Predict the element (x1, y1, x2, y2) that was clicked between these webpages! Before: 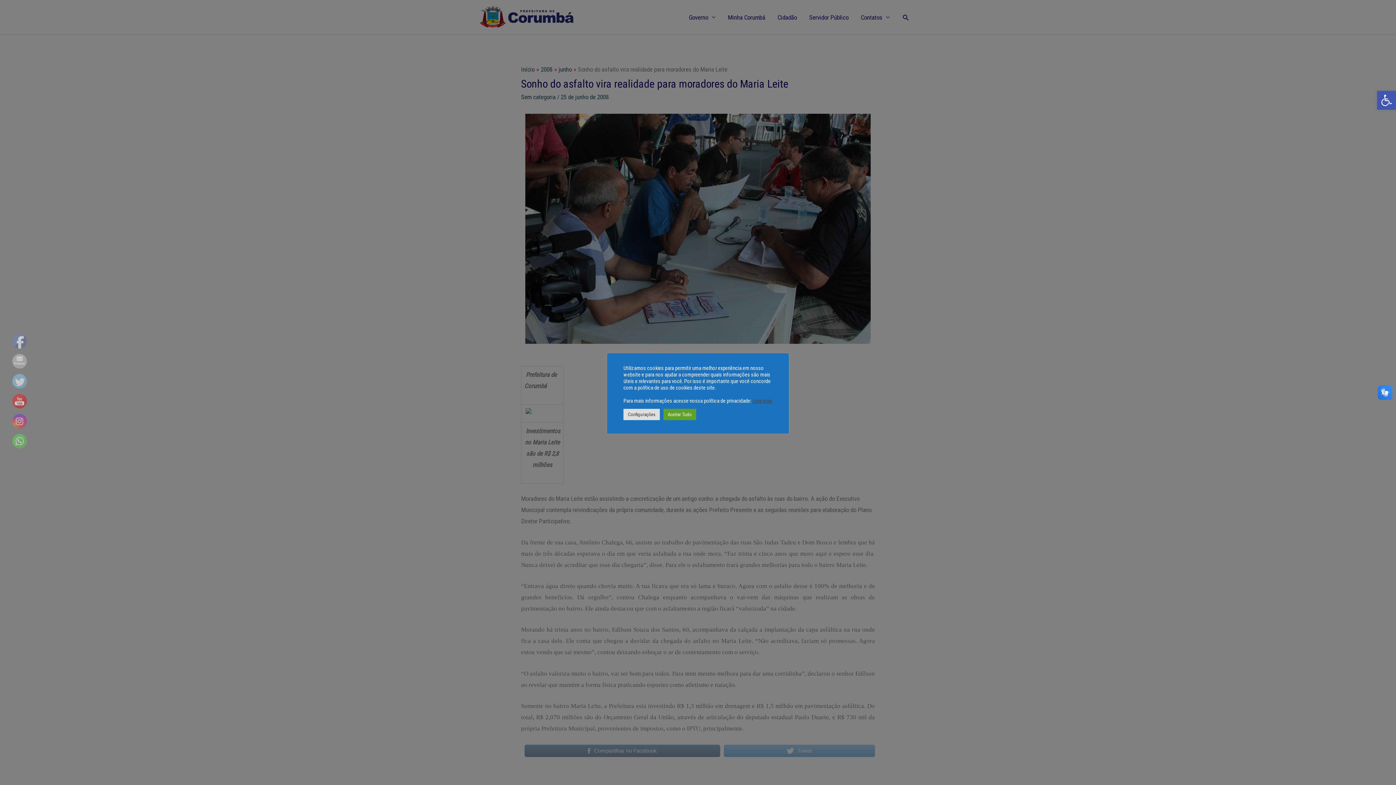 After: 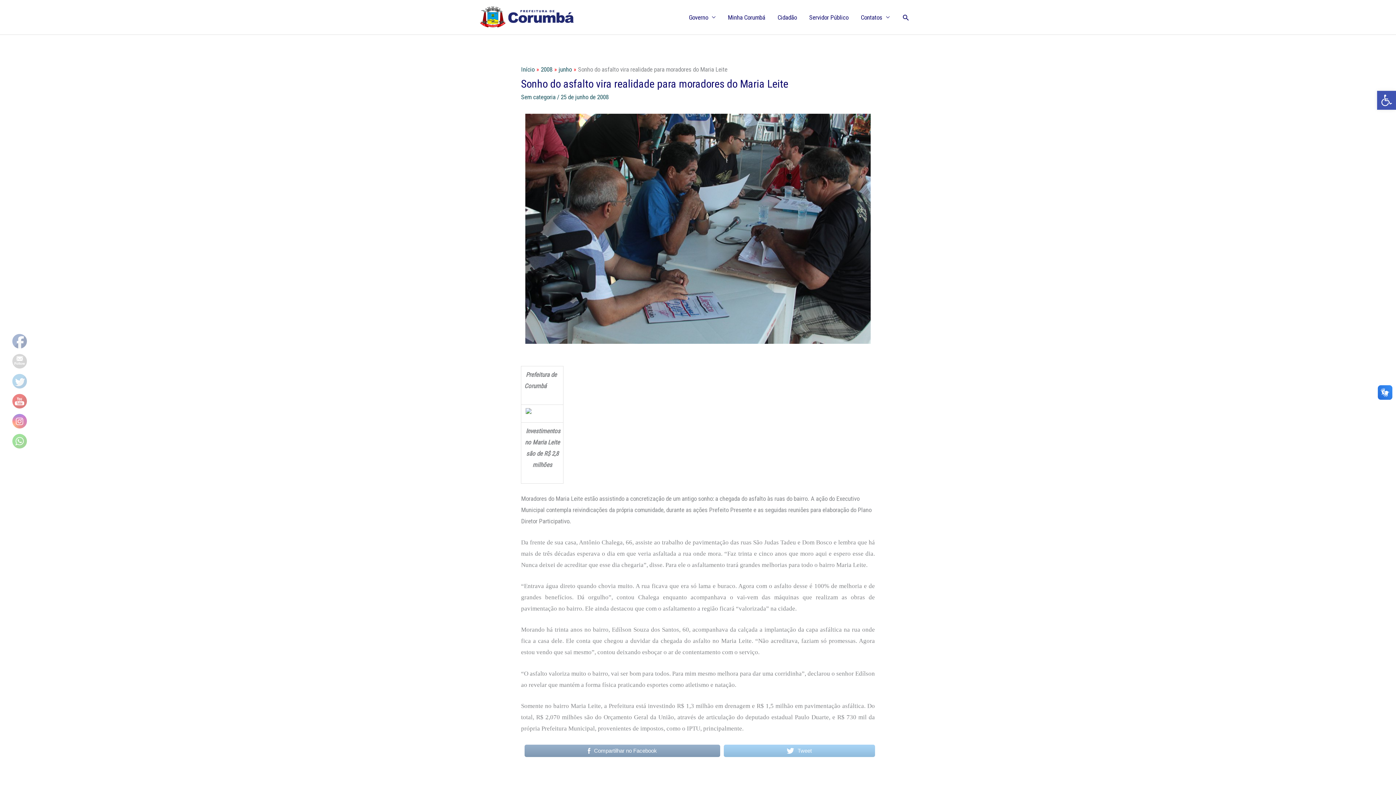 Action: bbox: (663, 408, 696, 420) label: Aceitar Tudo